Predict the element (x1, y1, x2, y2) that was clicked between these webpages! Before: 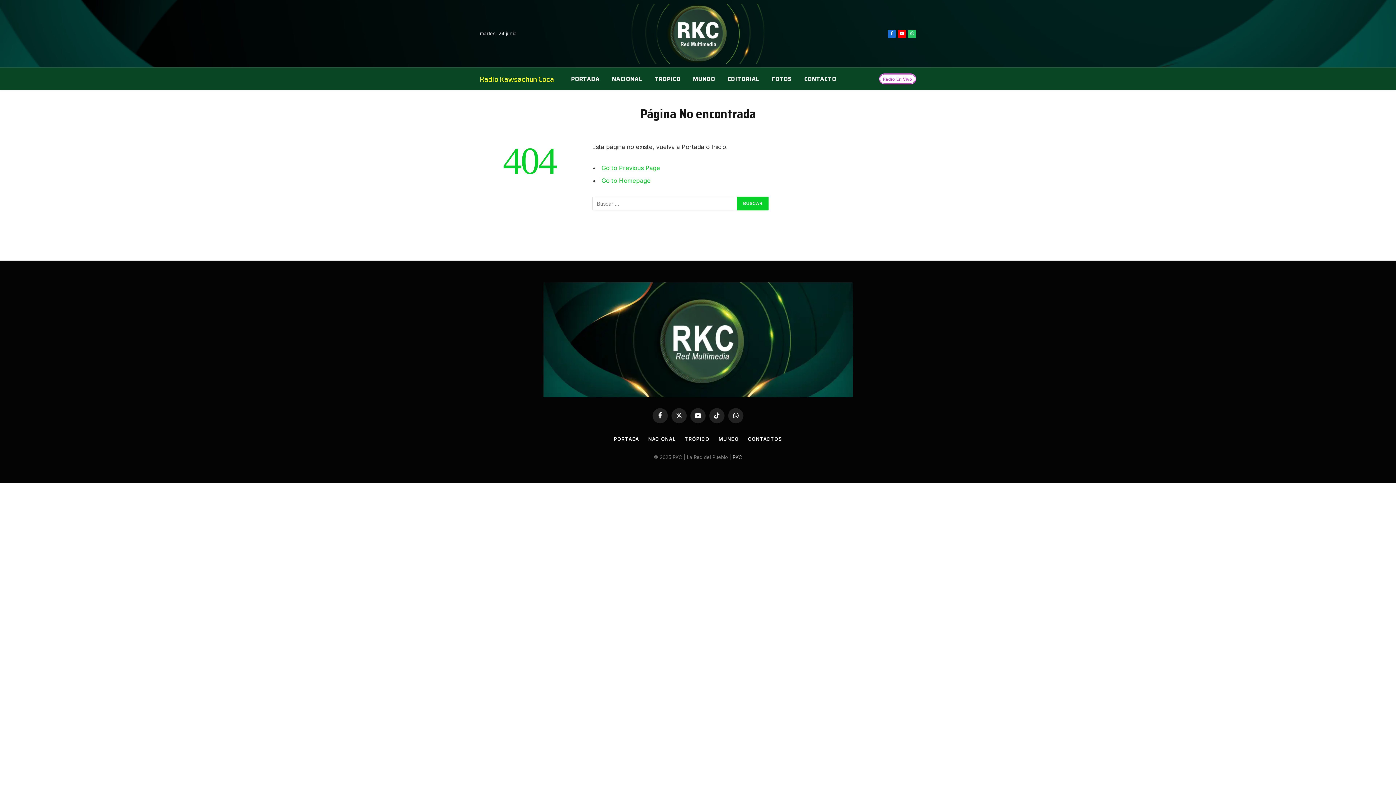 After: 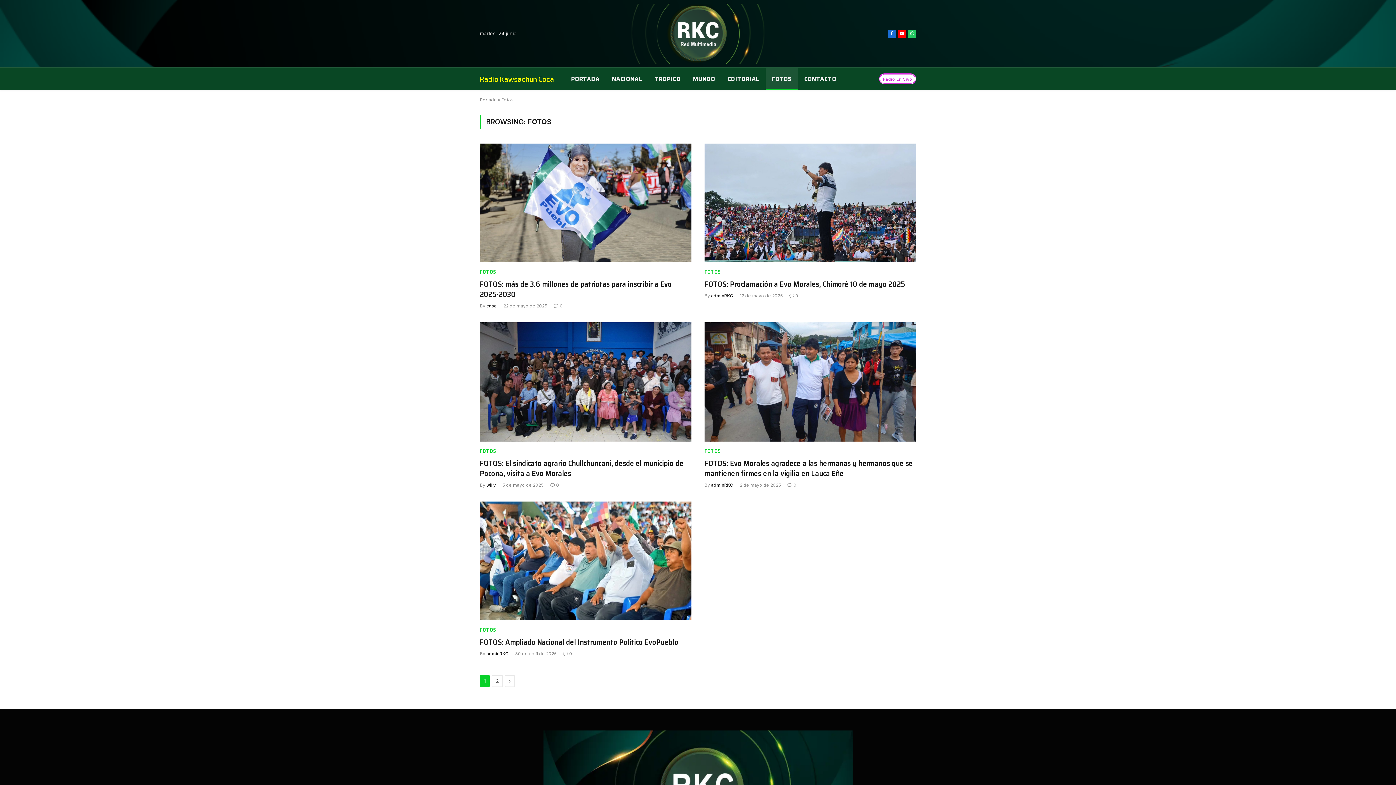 Action: label: FOTOS bbox: (765, 67, 798, 90)